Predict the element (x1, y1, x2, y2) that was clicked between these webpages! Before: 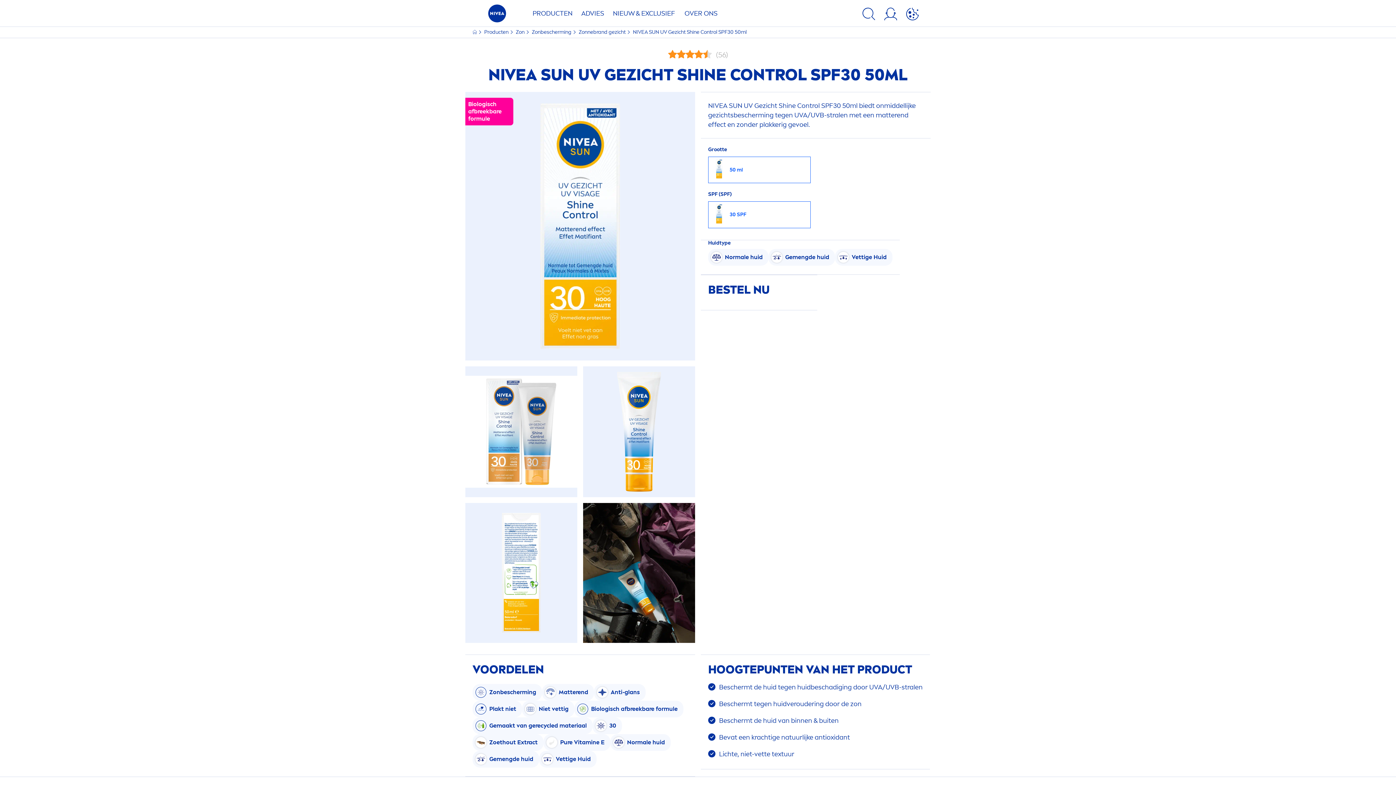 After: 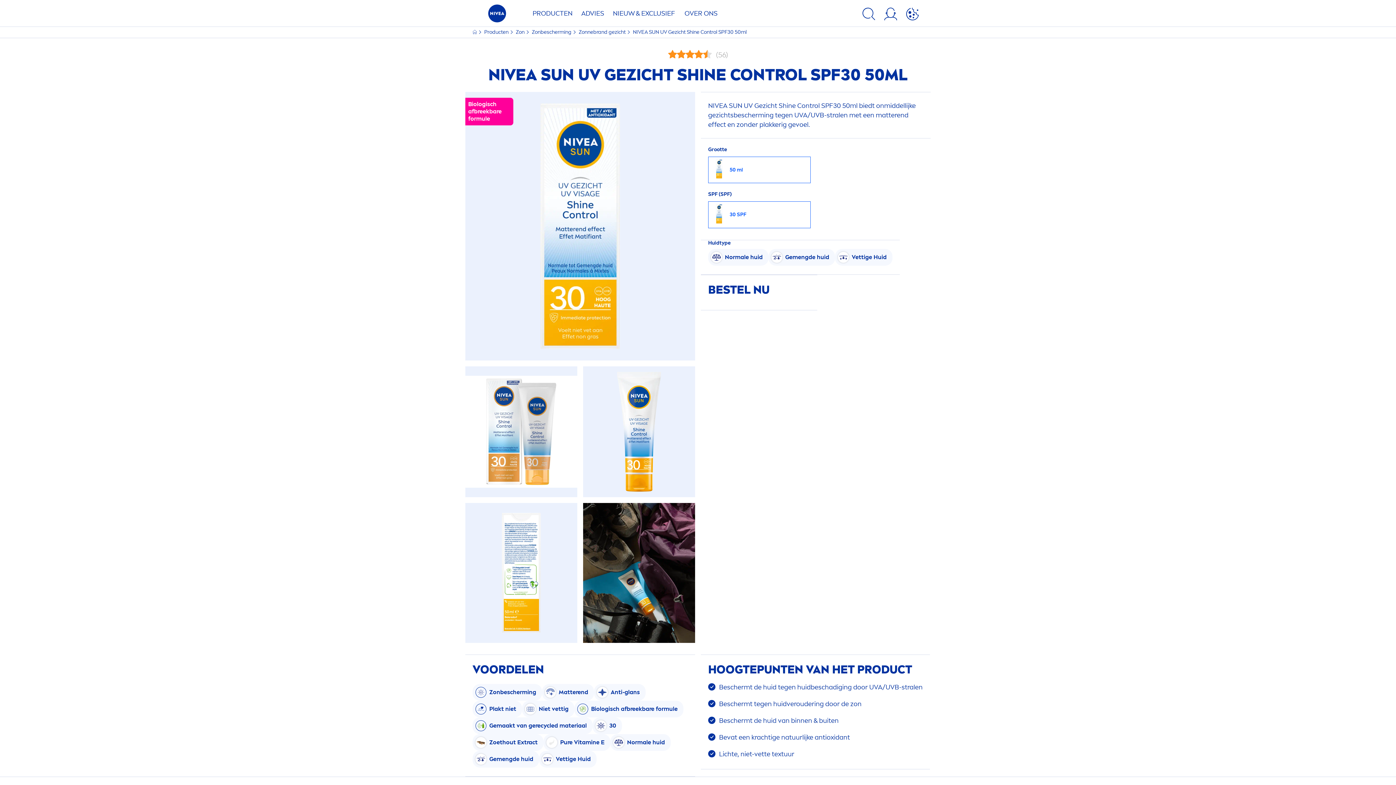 Action: bbox: (901, 7, 923, 22)